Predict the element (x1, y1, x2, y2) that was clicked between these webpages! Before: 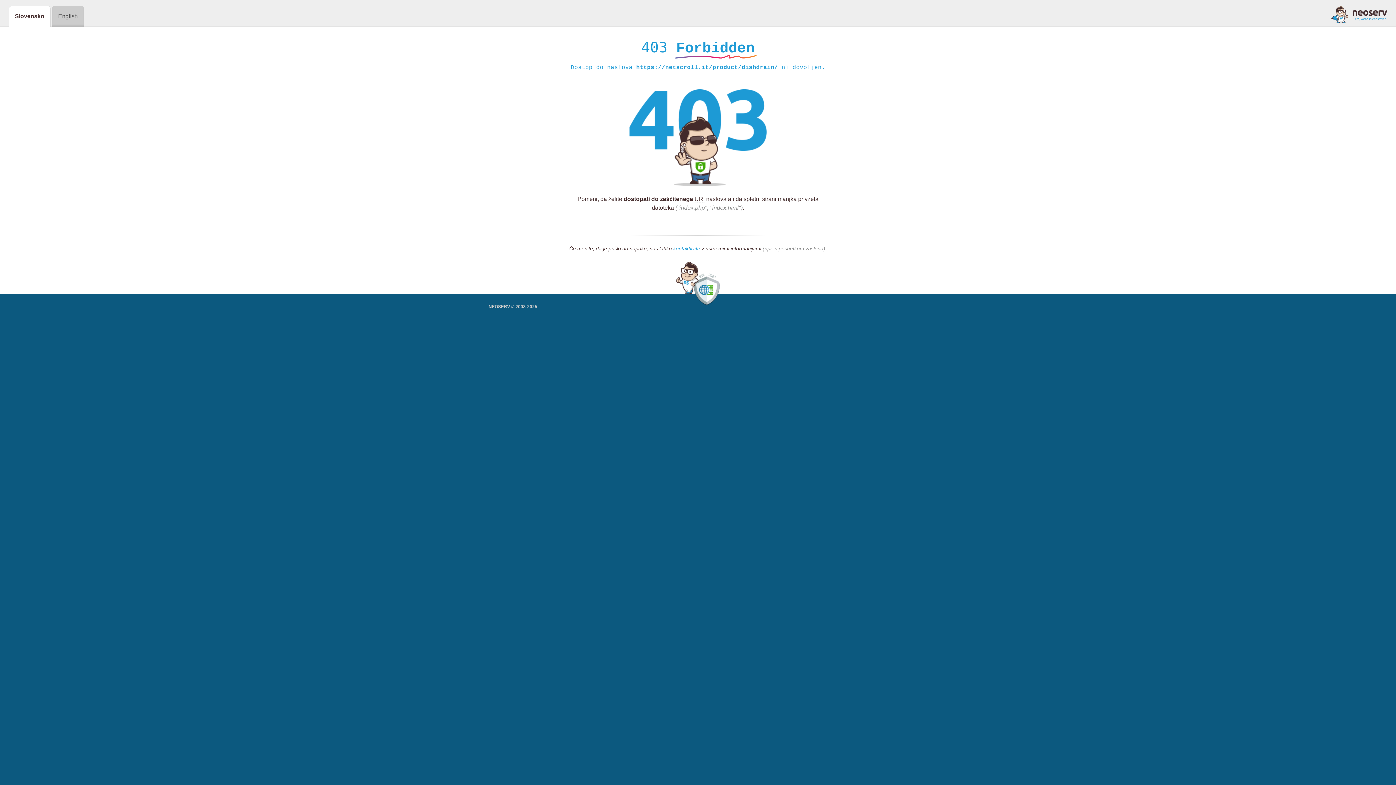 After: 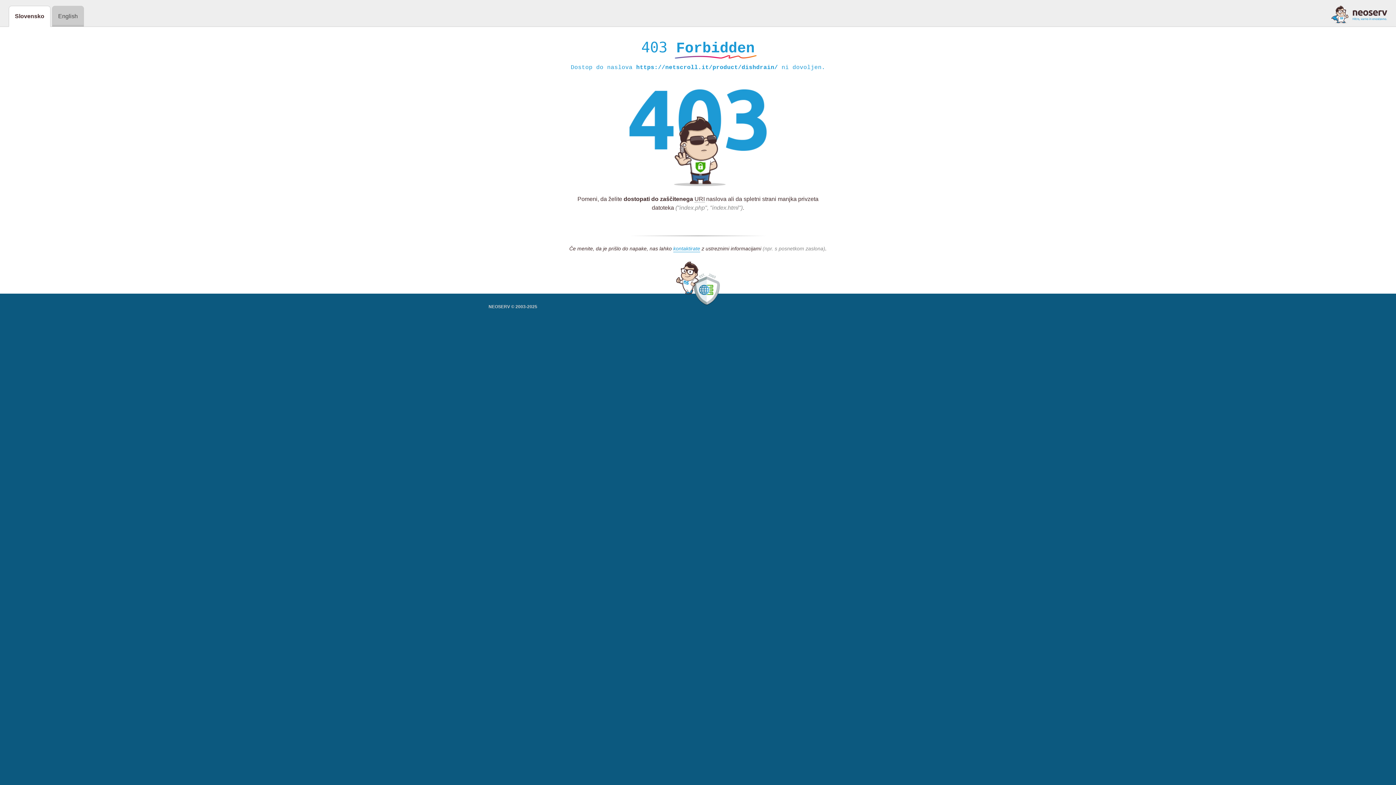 Action: bbox: (1331, 5, 1387, 23)